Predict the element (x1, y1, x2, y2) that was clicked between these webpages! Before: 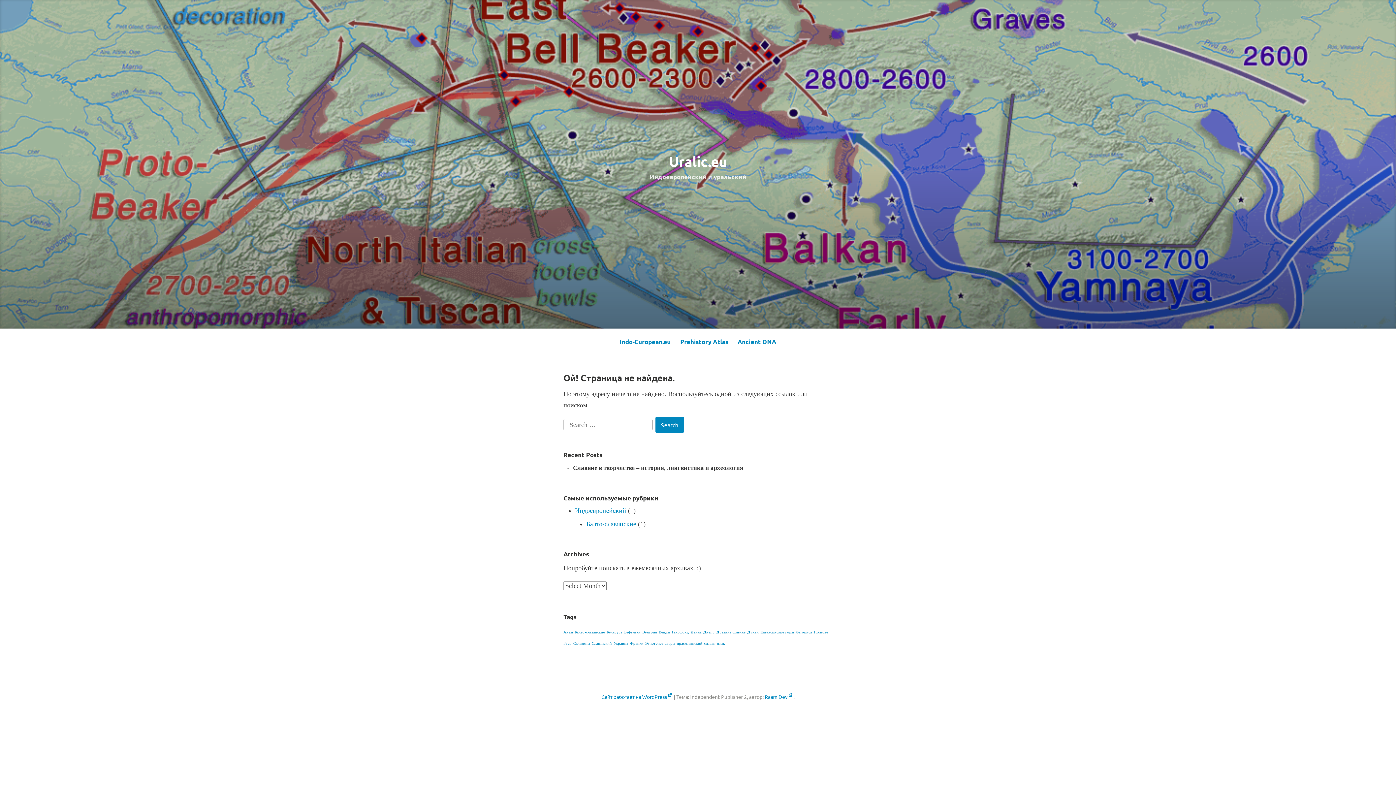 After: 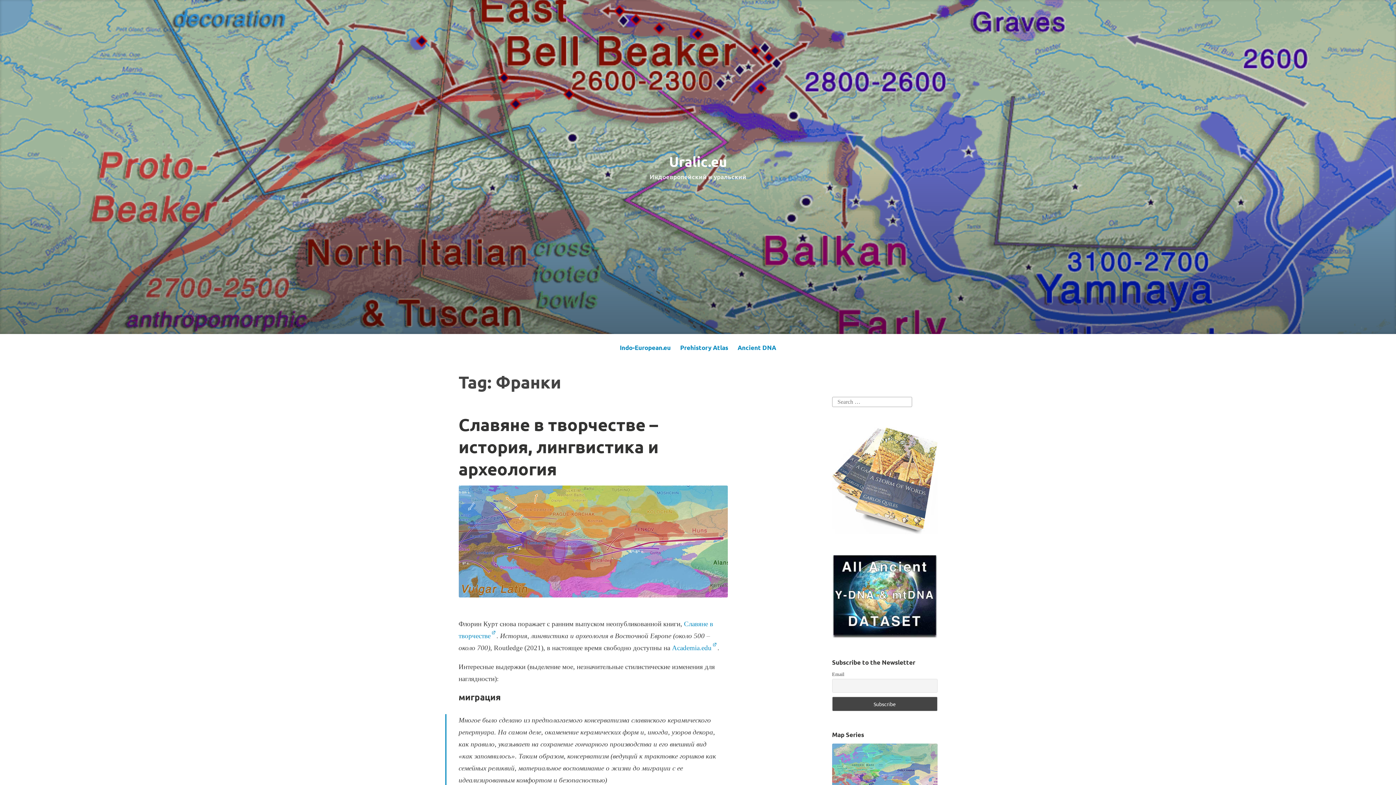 Action: bbox: (630, 641, 643, 645) label: Франки (1 item)